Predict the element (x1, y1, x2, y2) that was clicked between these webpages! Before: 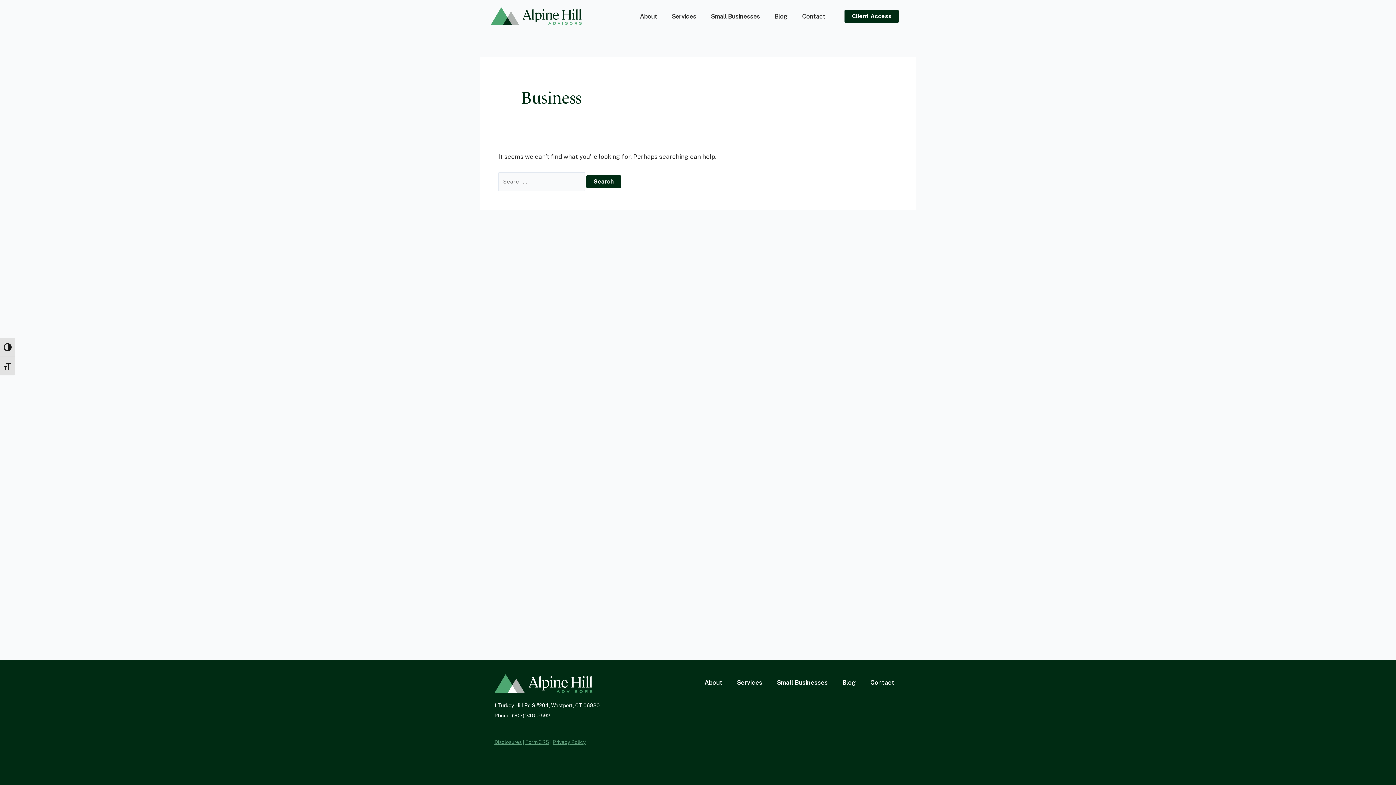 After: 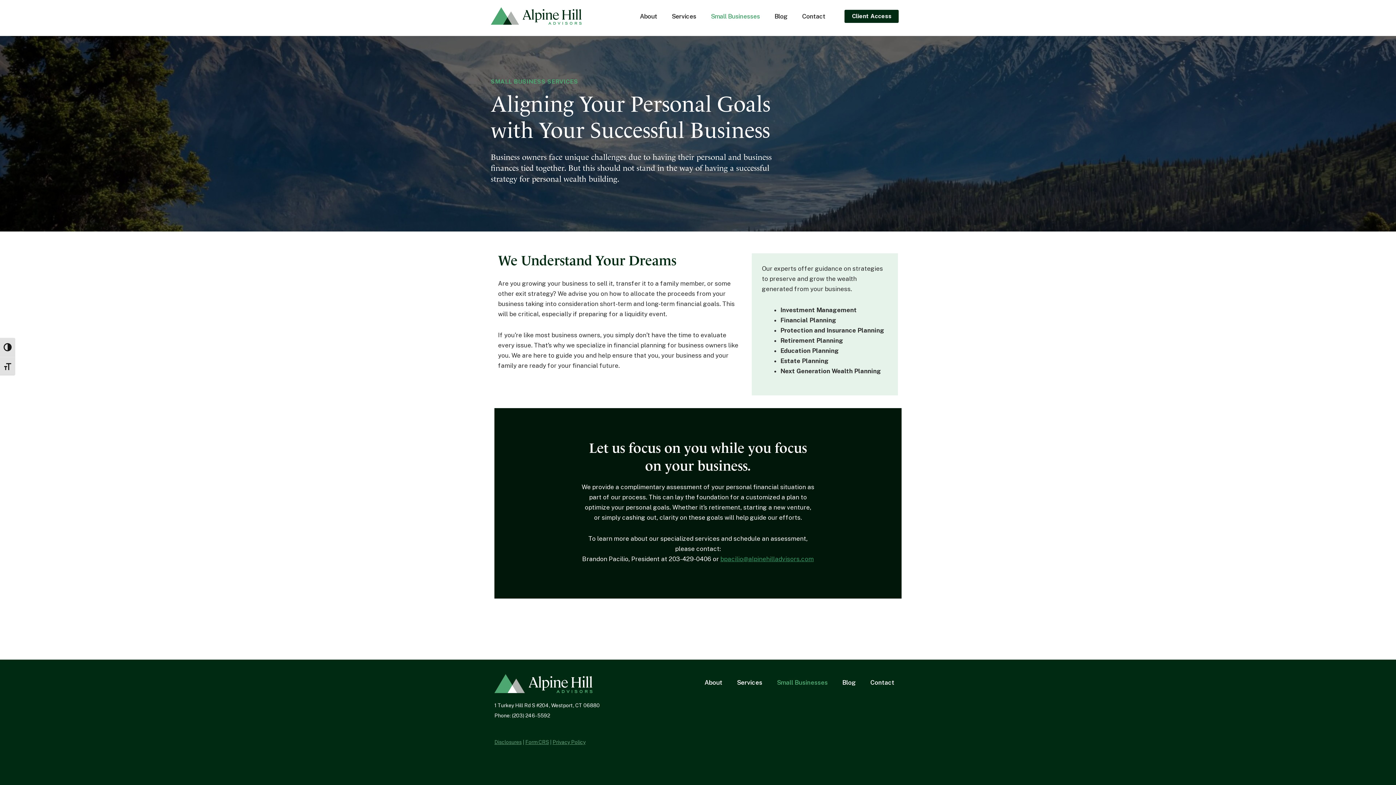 Action: label: Link 20 bbox: (770, 674, 836, 691)